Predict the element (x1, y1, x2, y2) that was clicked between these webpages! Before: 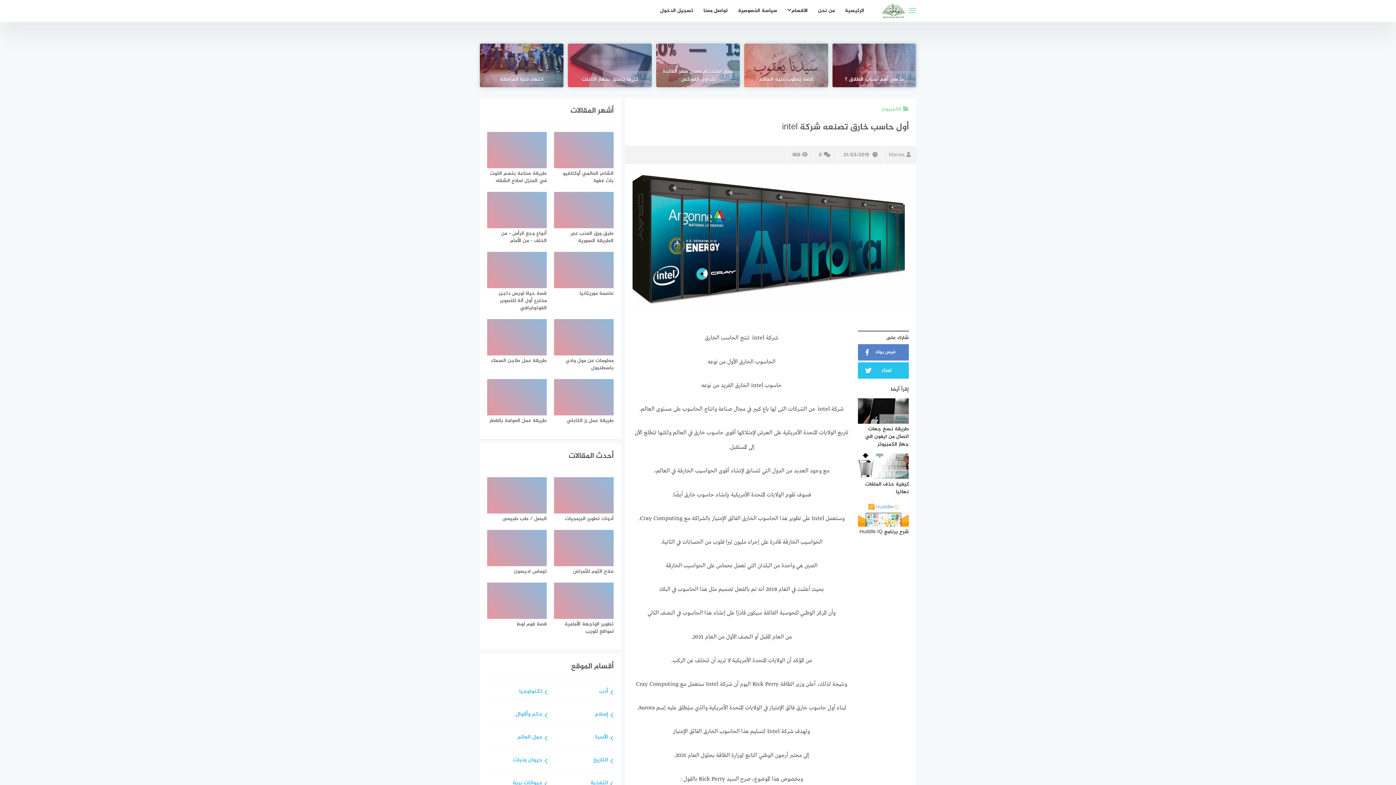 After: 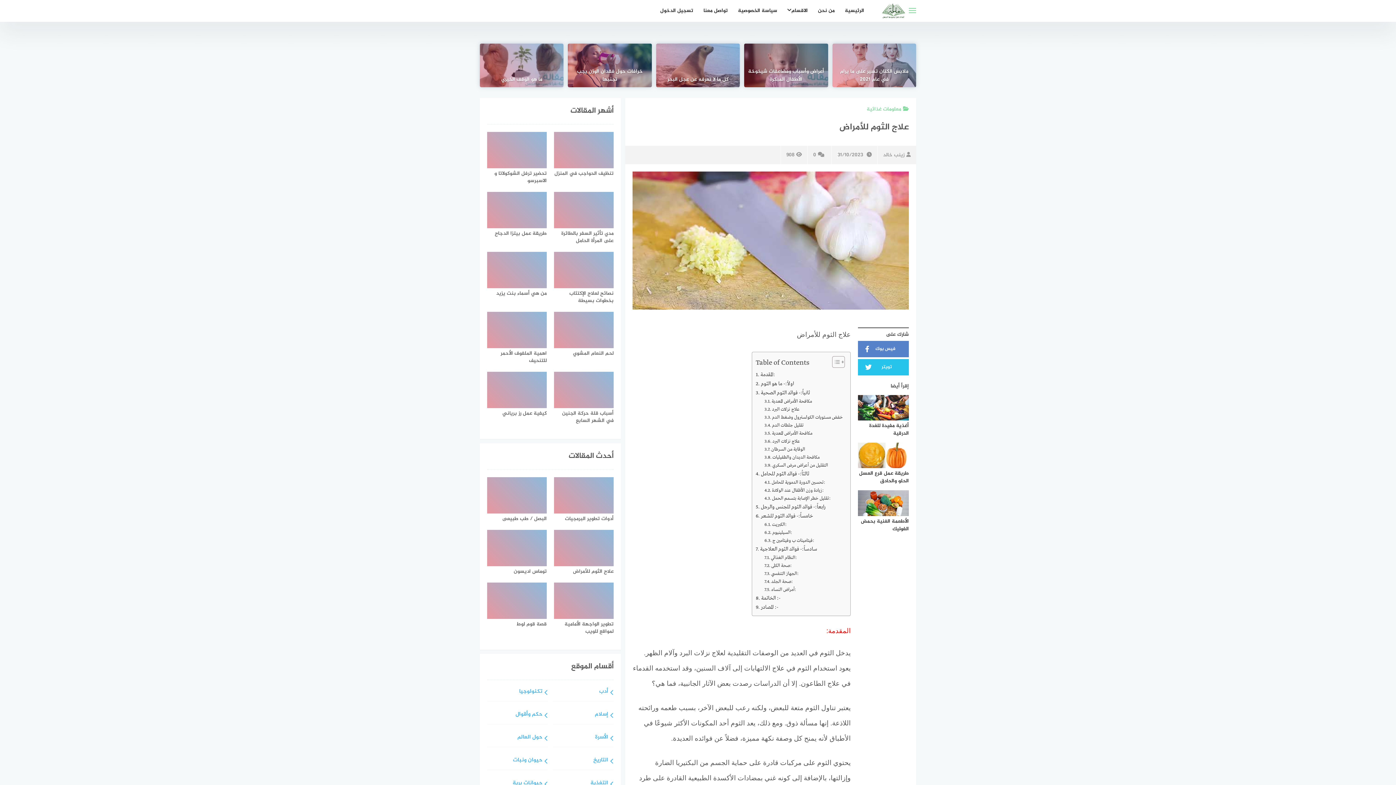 Action: label: علاج الثوم للأمراض bbox: (554, 530, 613, 575)